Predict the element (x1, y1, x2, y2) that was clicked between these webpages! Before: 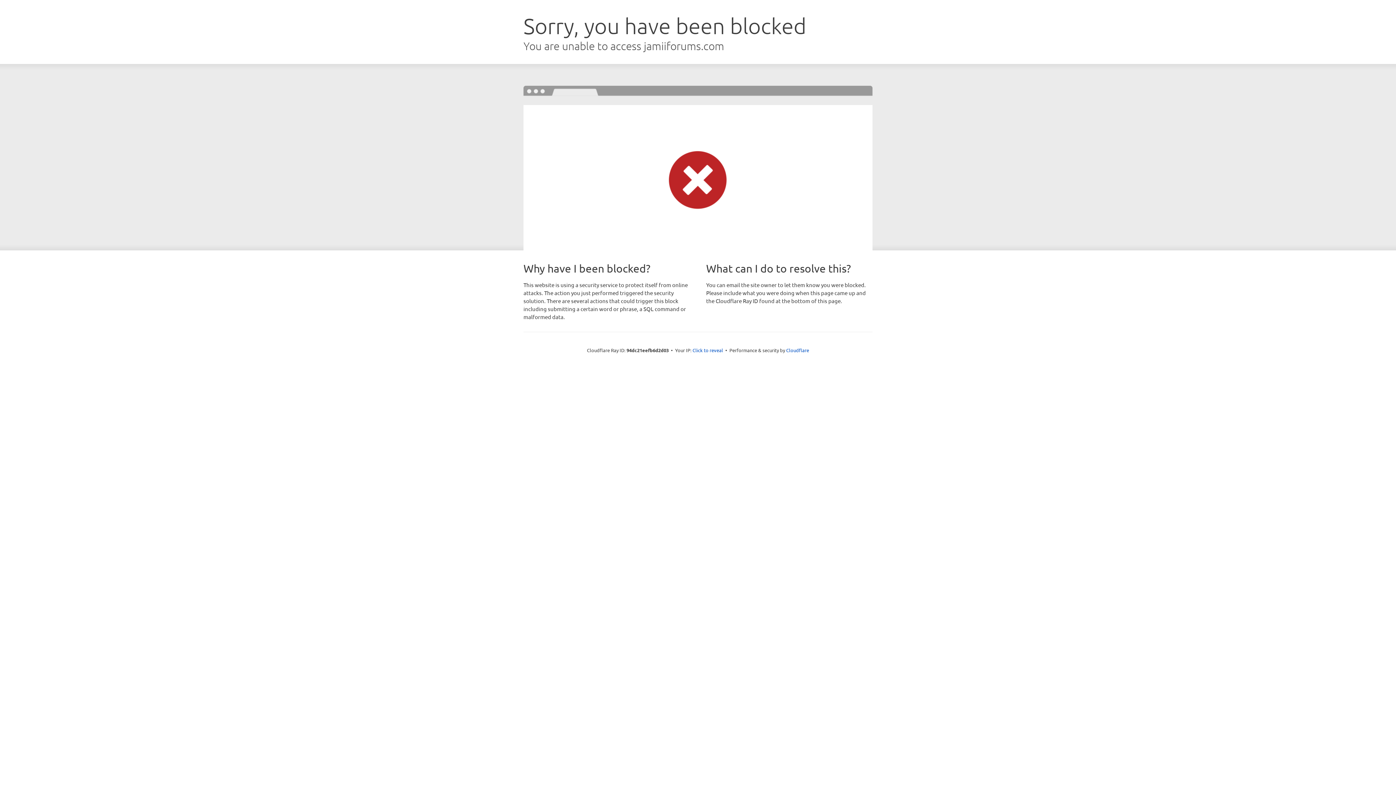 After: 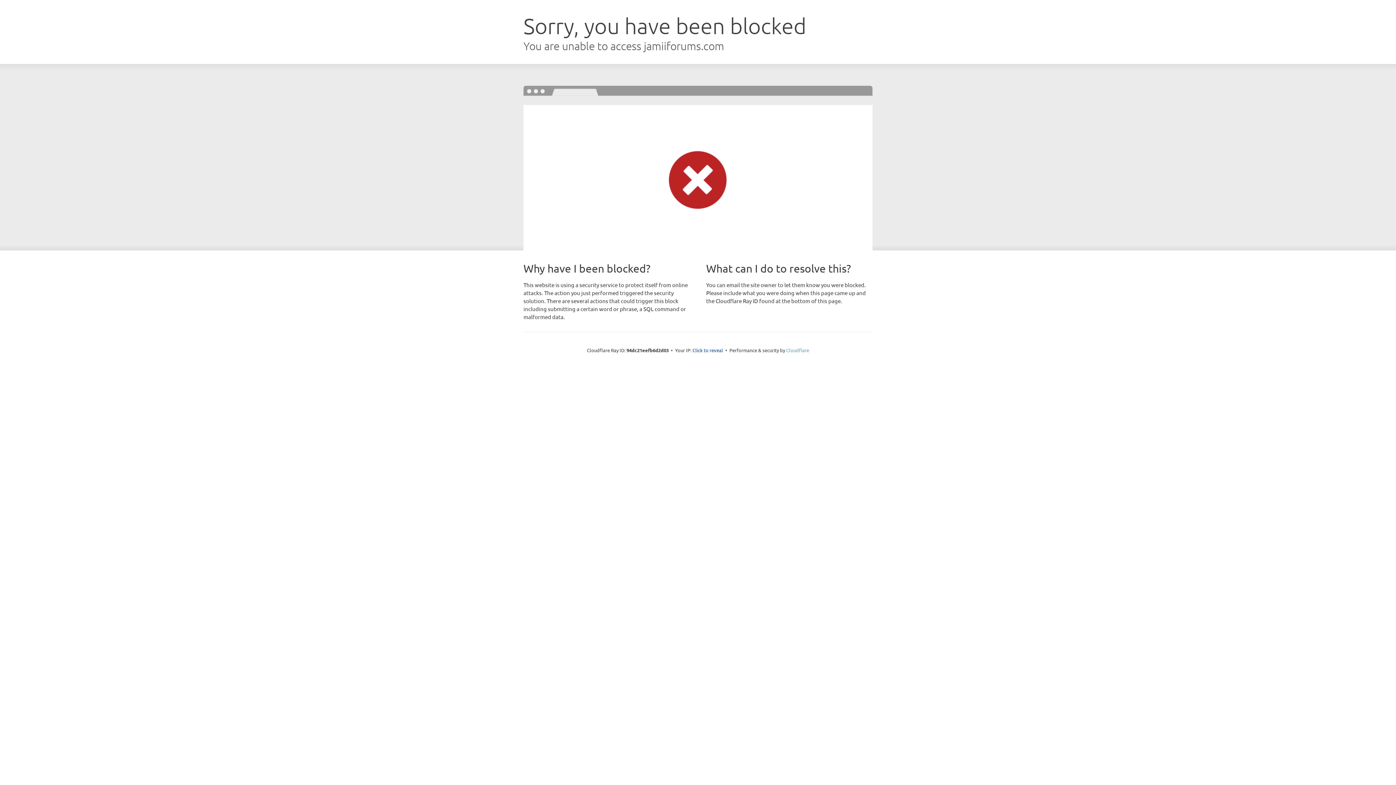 Action: bbox: (786, 347, 809, 353) label: Cloudflare